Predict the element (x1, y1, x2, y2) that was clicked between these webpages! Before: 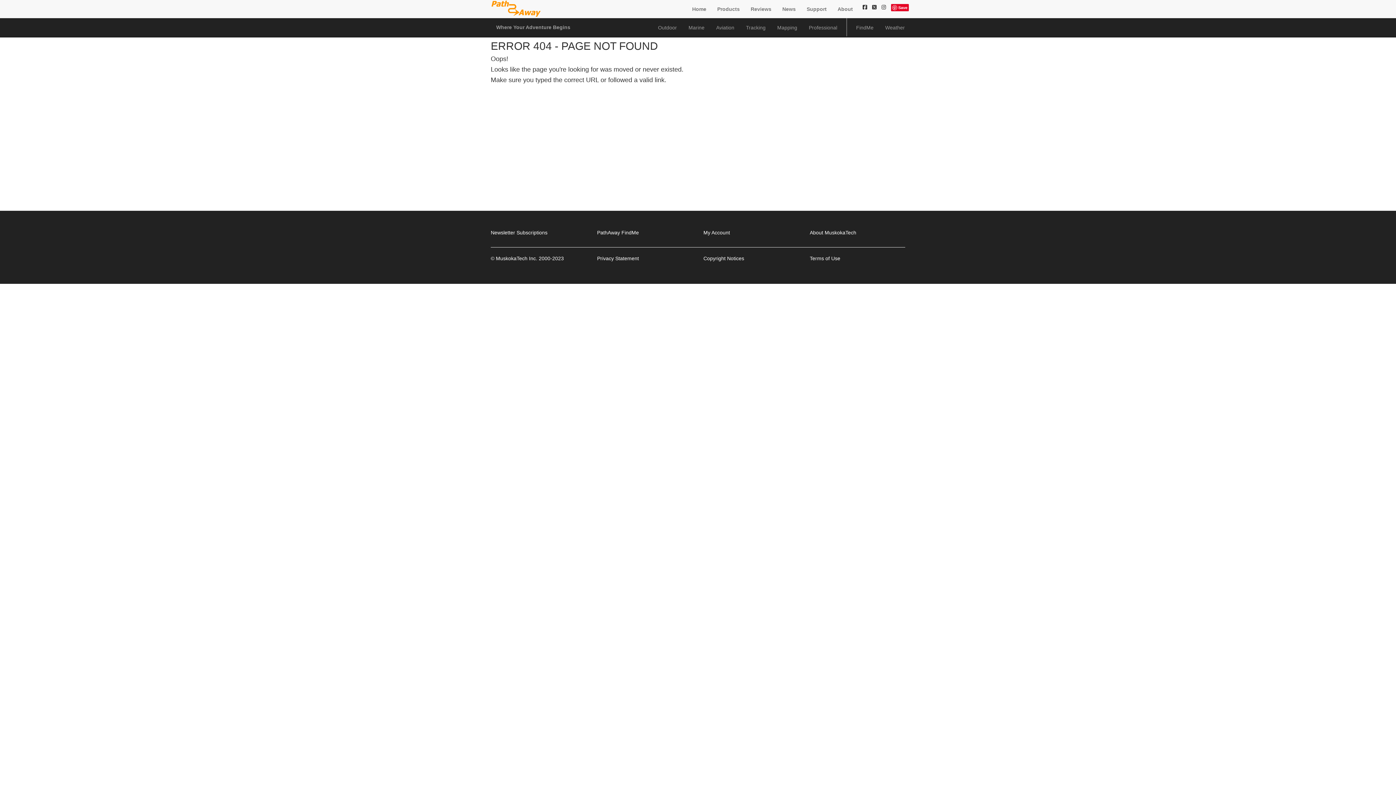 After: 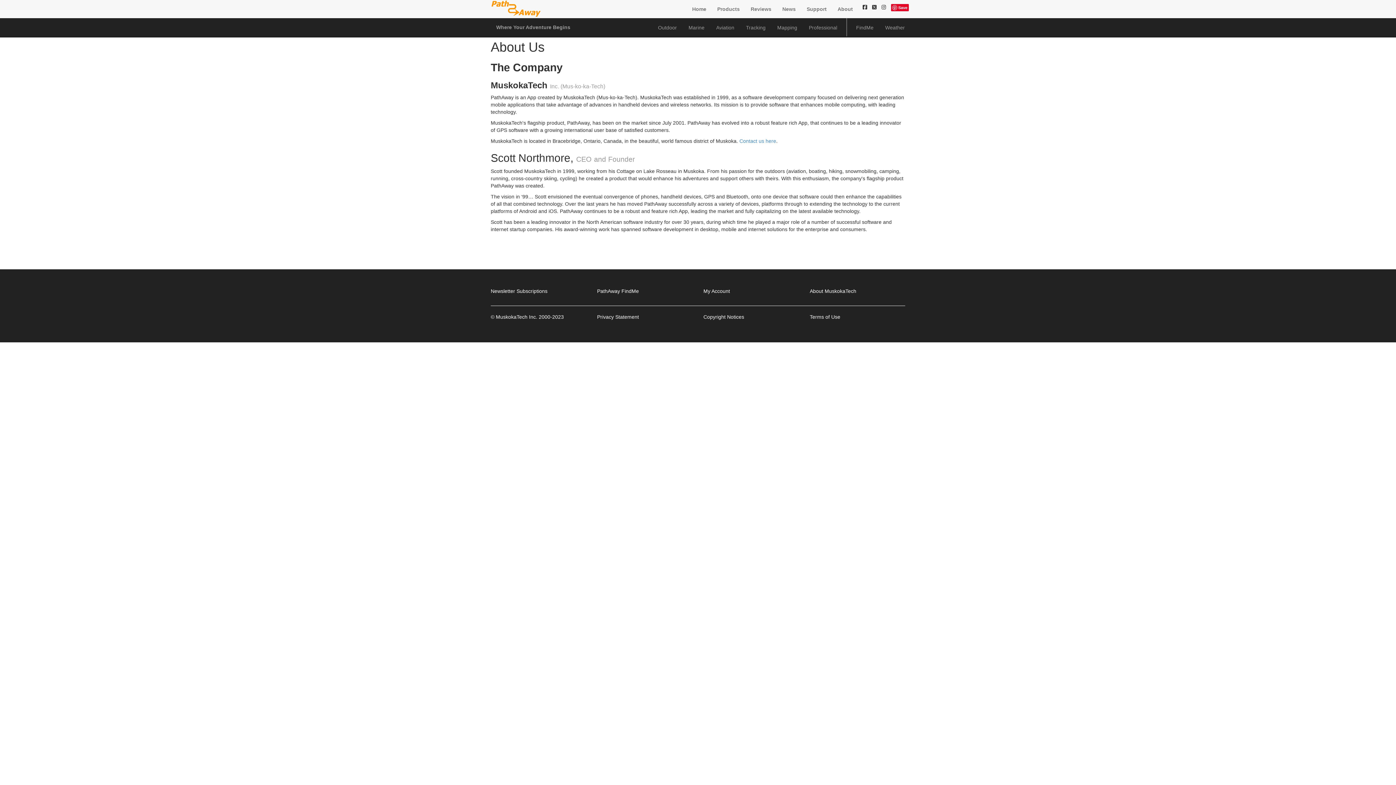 Action: label: About bbox: (832, 0, 858, 18)